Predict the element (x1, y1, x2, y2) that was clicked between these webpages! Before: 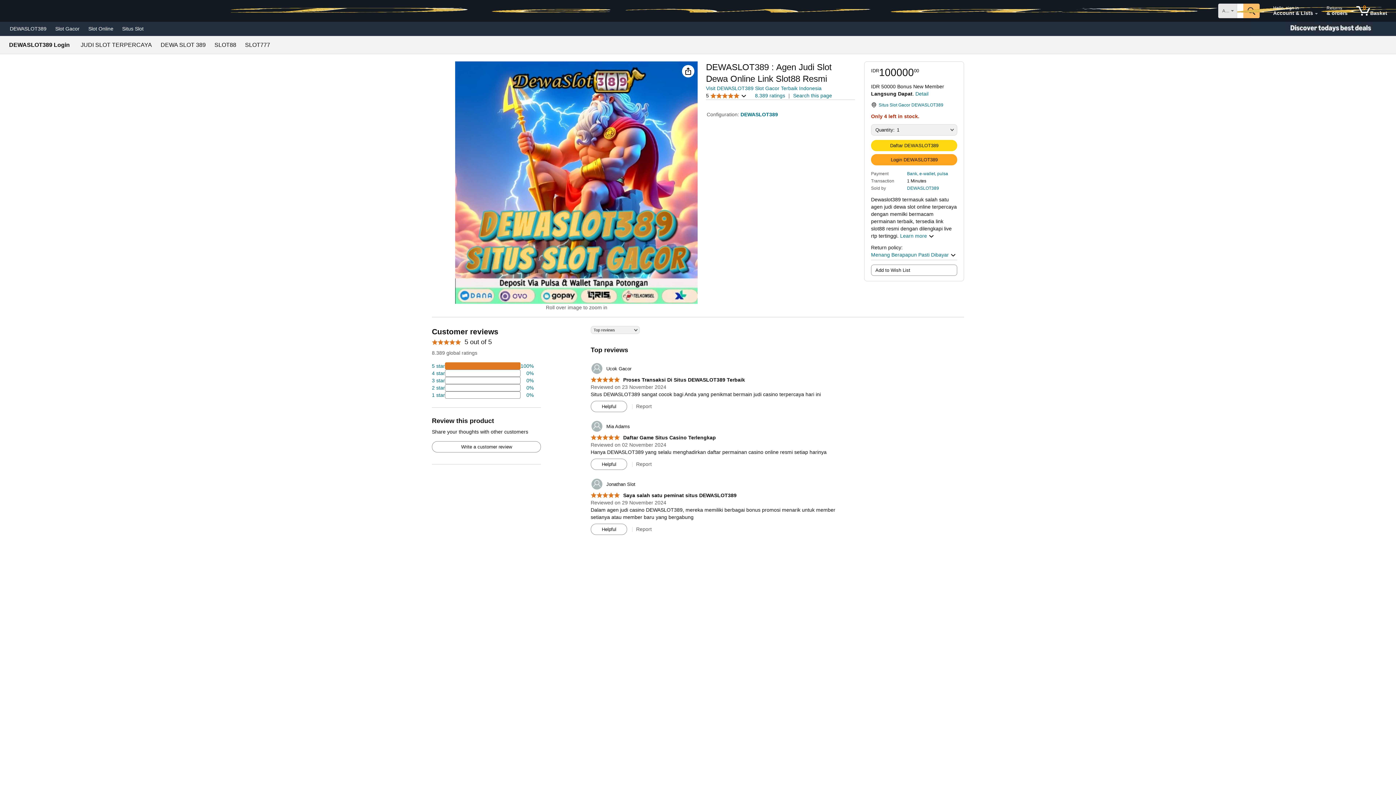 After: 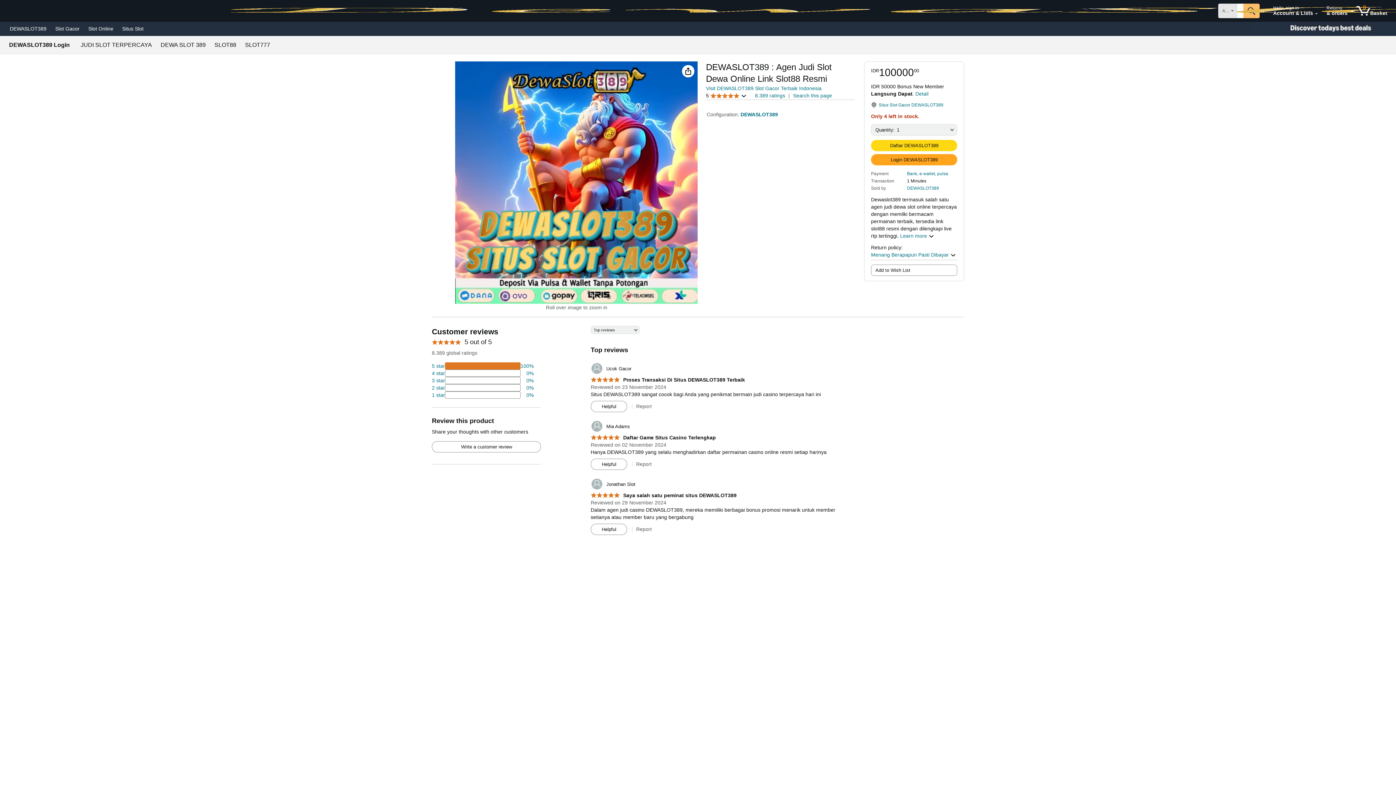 Action: label: Write a customer review bbox: (432, 441, 540, 452)